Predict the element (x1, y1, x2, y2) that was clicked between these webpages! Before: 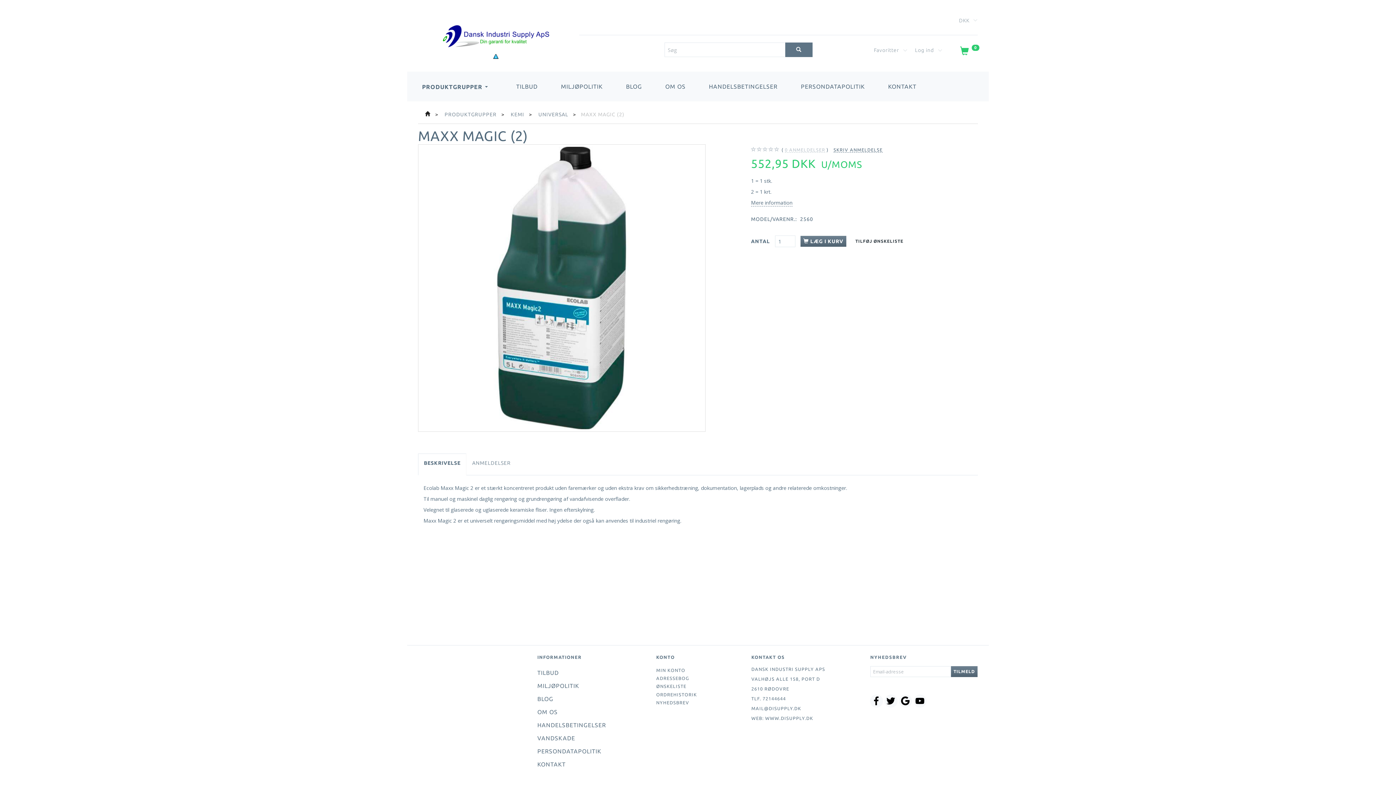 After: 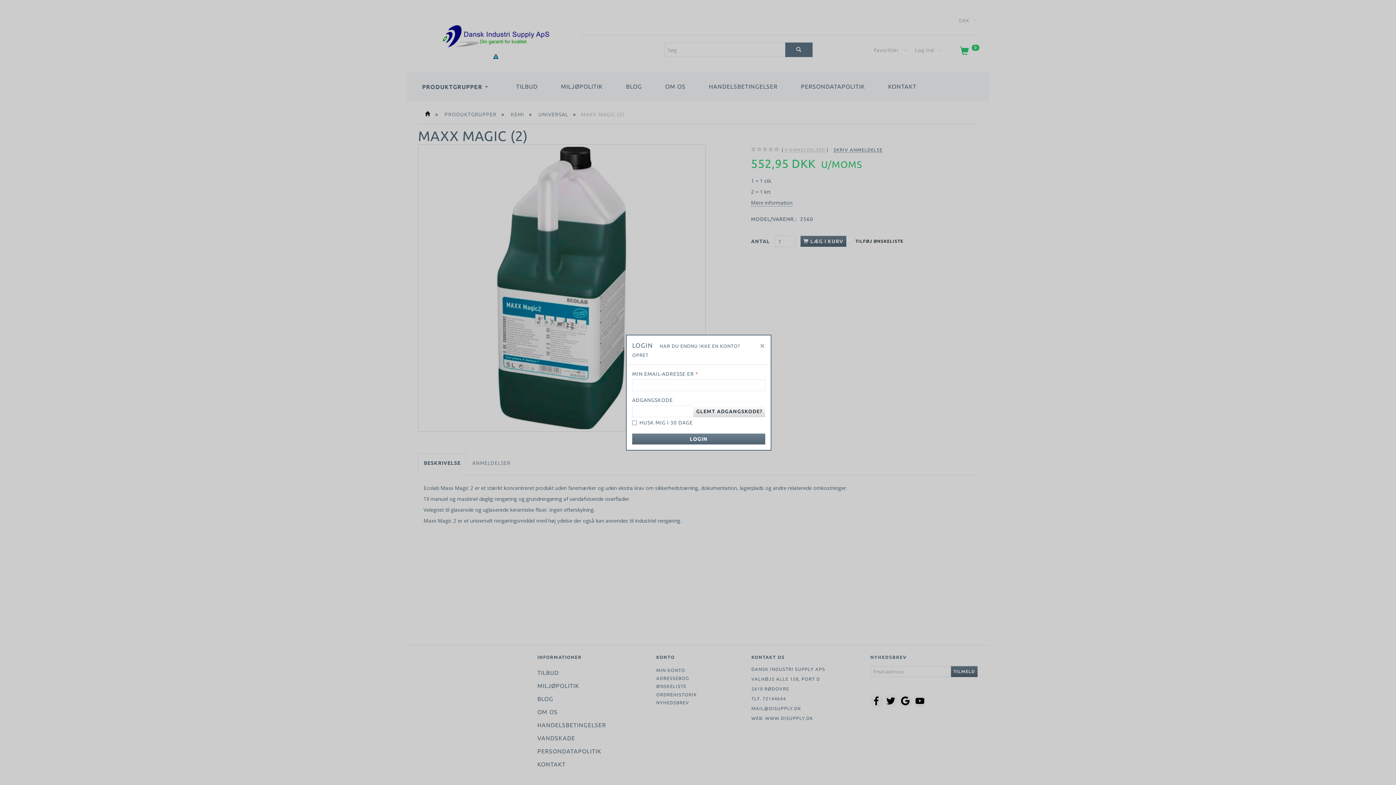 Action: label: Favoritter  bbox: (871, 46, 909, 53)